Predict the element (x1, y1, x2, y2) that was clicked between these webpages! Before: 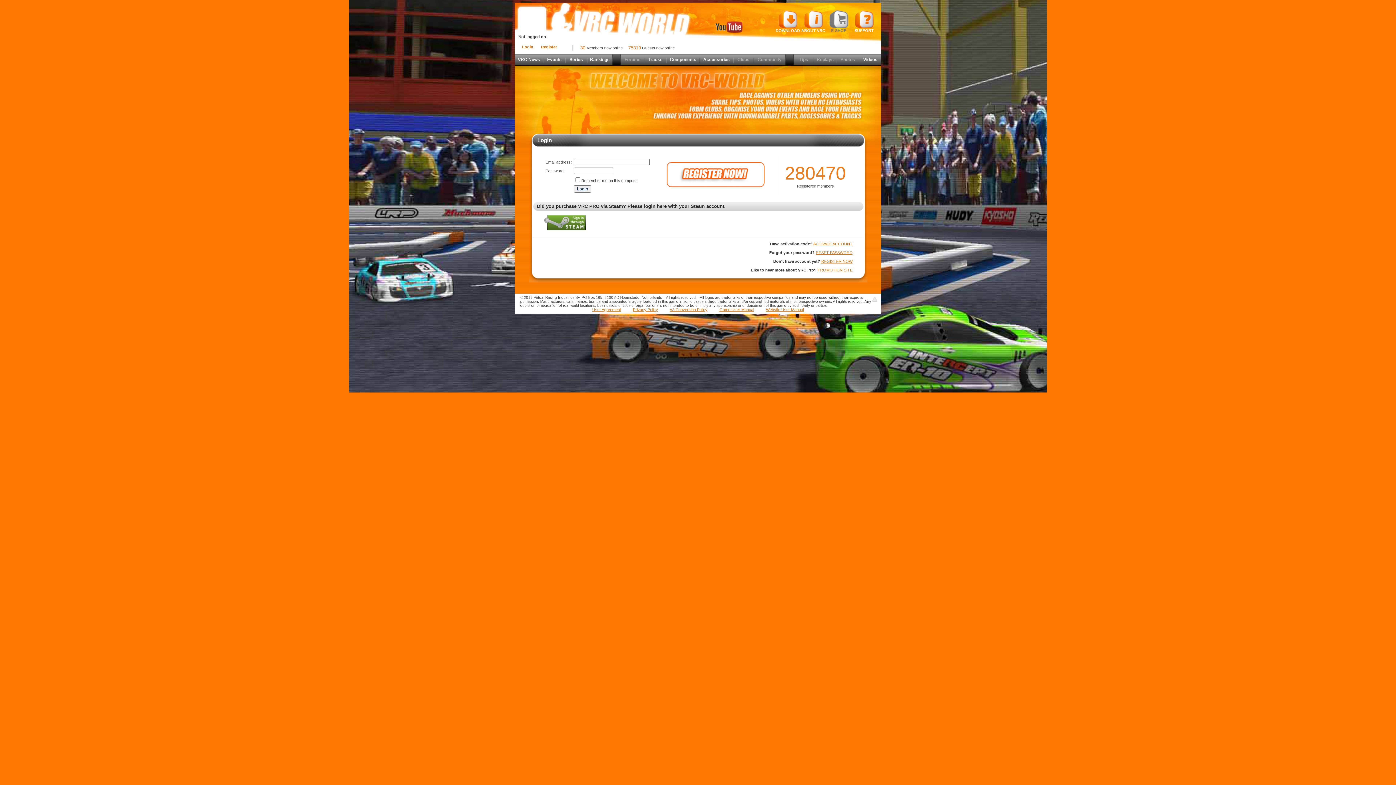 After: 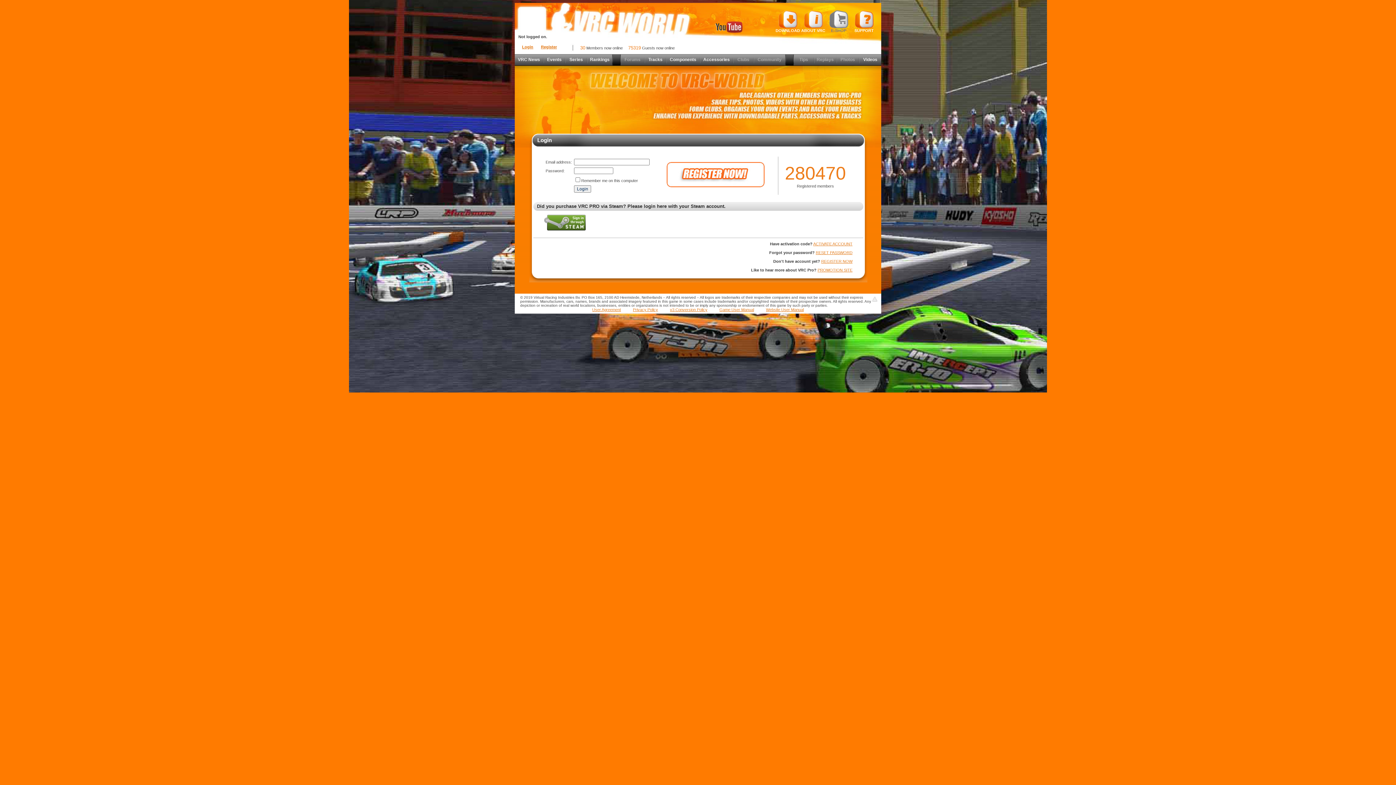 Action: label: Community bbox: (754, 54, 785, 65)